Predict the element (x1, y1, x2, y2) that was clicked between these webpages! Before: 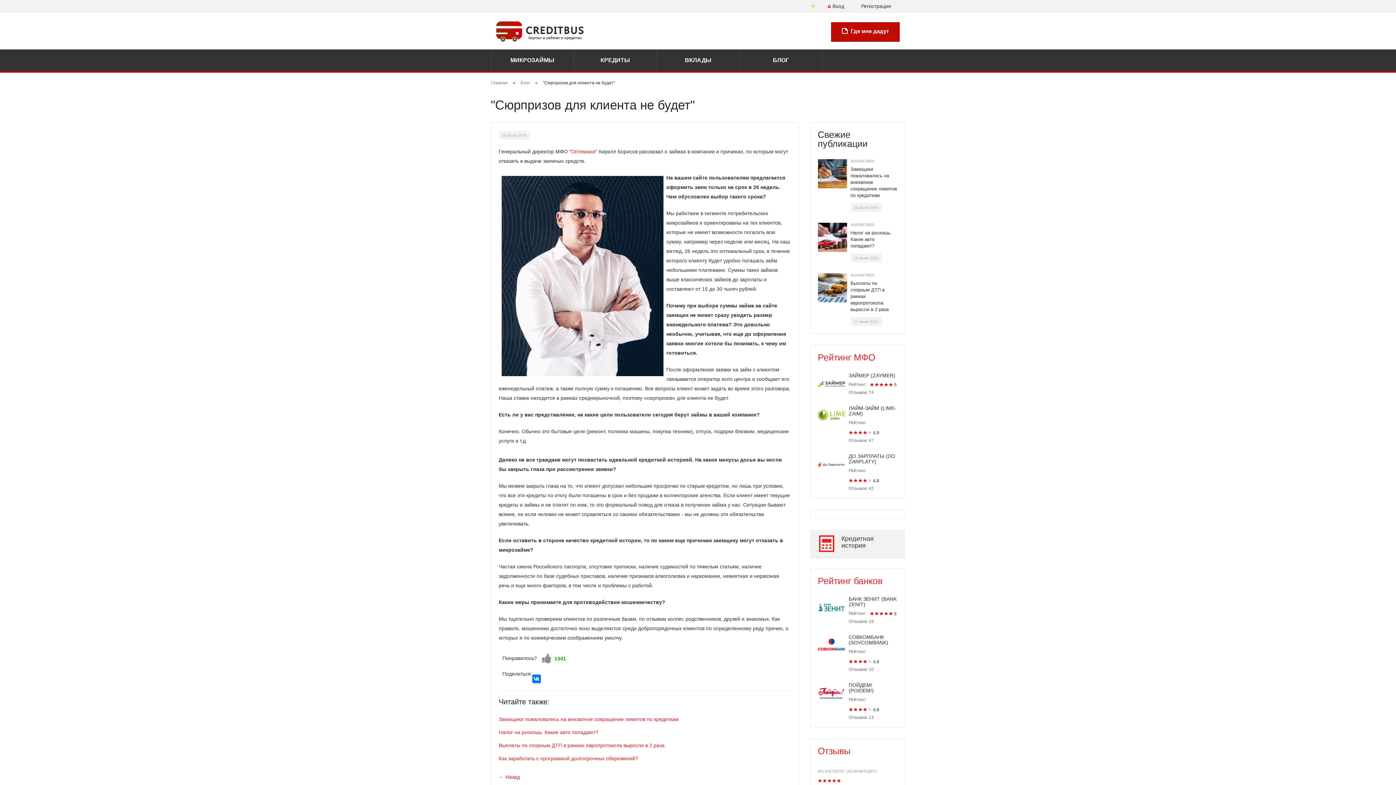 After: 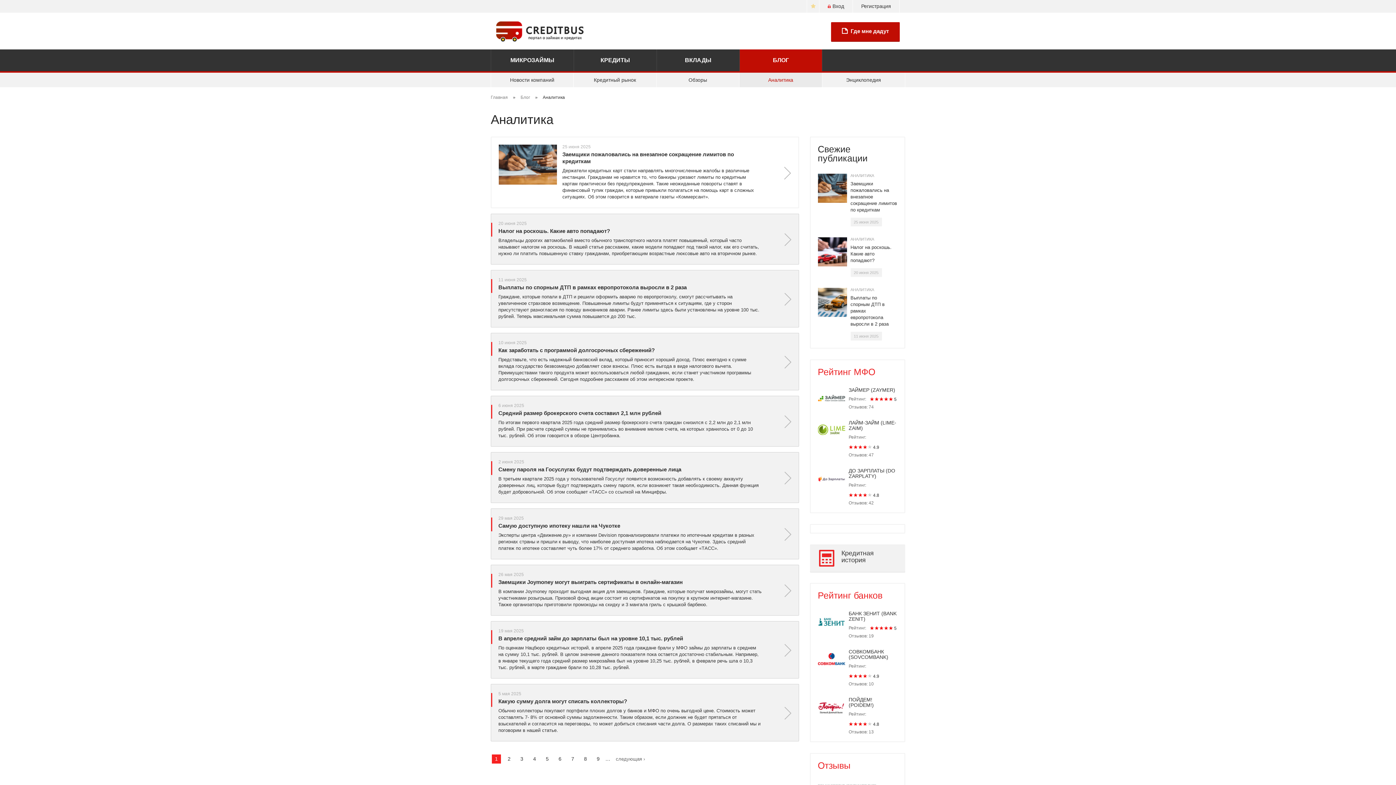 Action: bbox: (850, 273, 874, 277) label: АНАЛИТИКА